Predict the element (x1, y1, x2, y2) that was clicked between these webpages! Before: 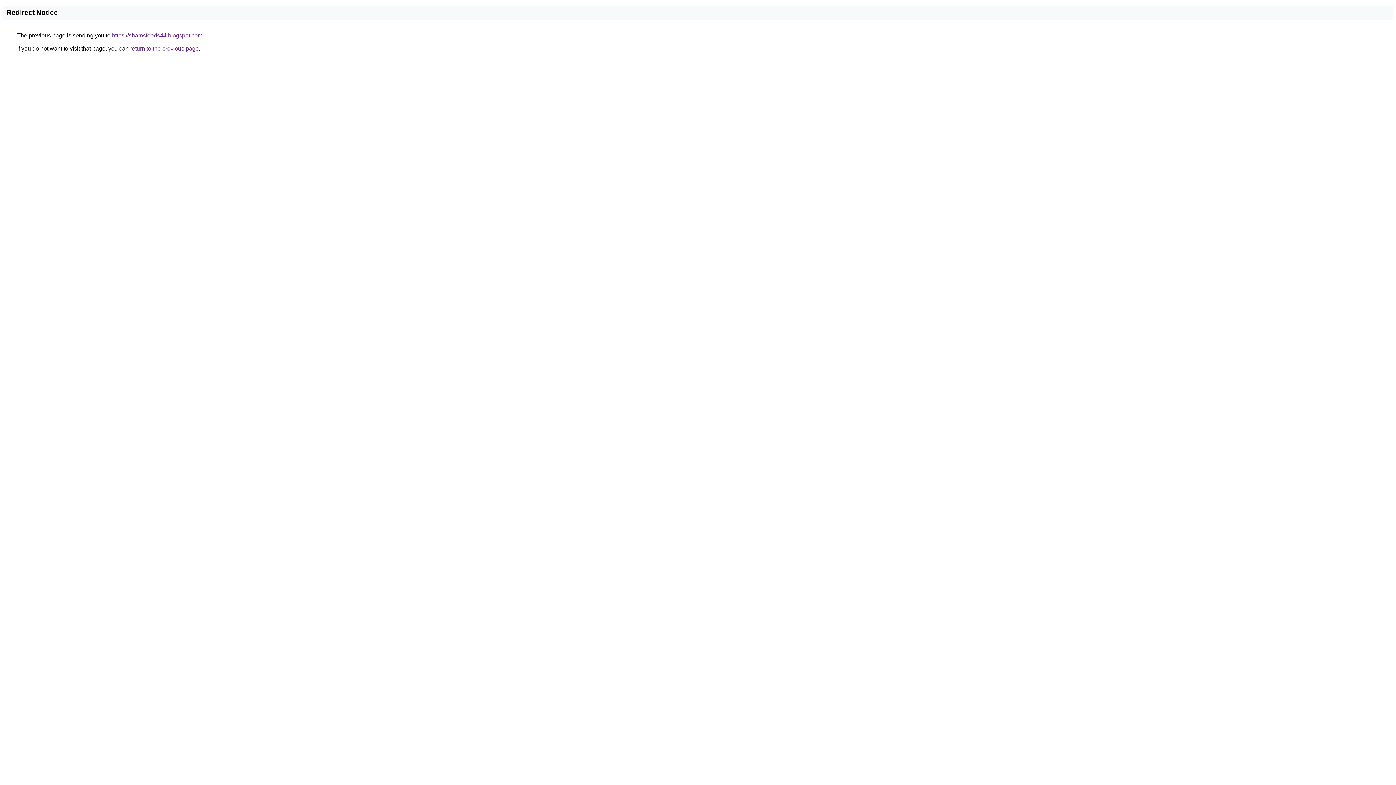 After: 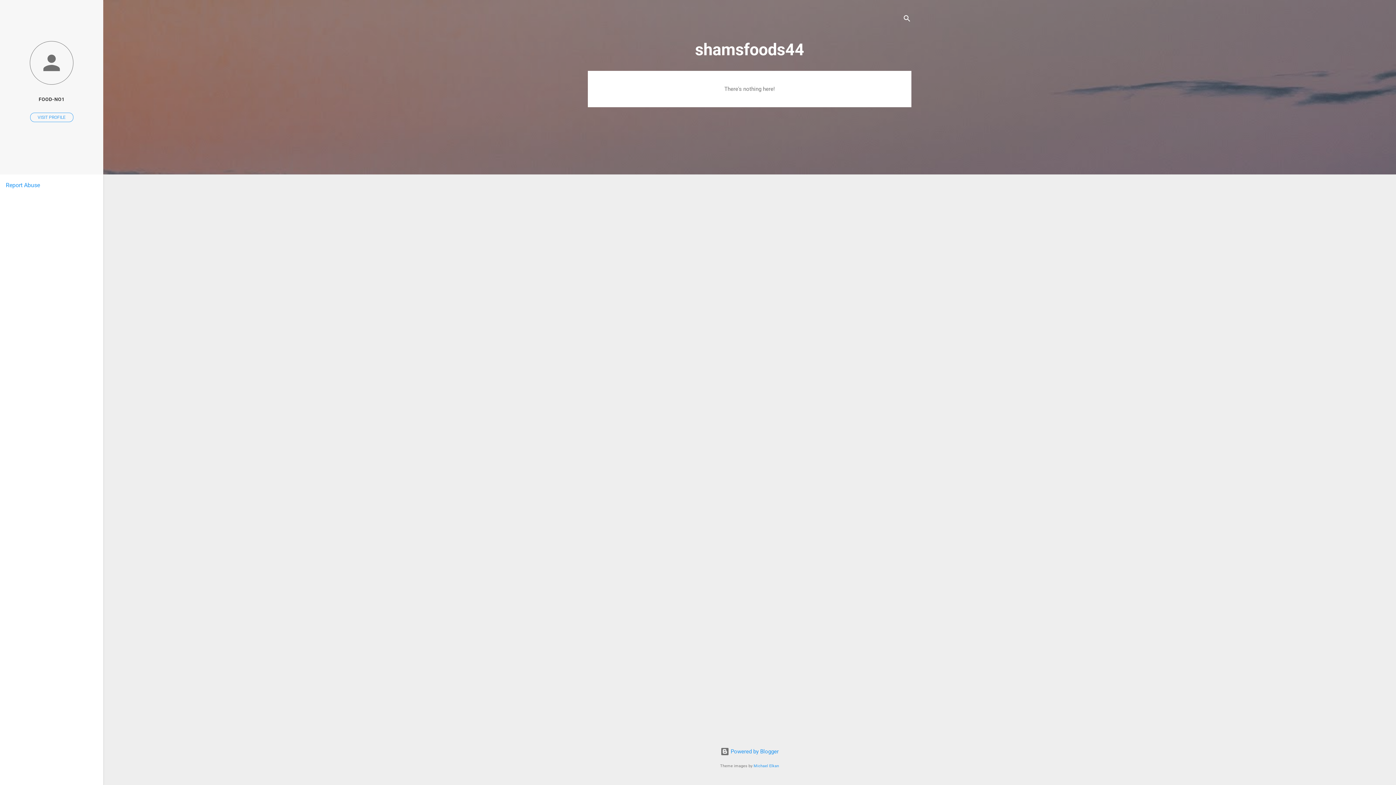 Action: bbox: (112, 32, 202, 38) label: https://shamsfoods44.blogspot.com